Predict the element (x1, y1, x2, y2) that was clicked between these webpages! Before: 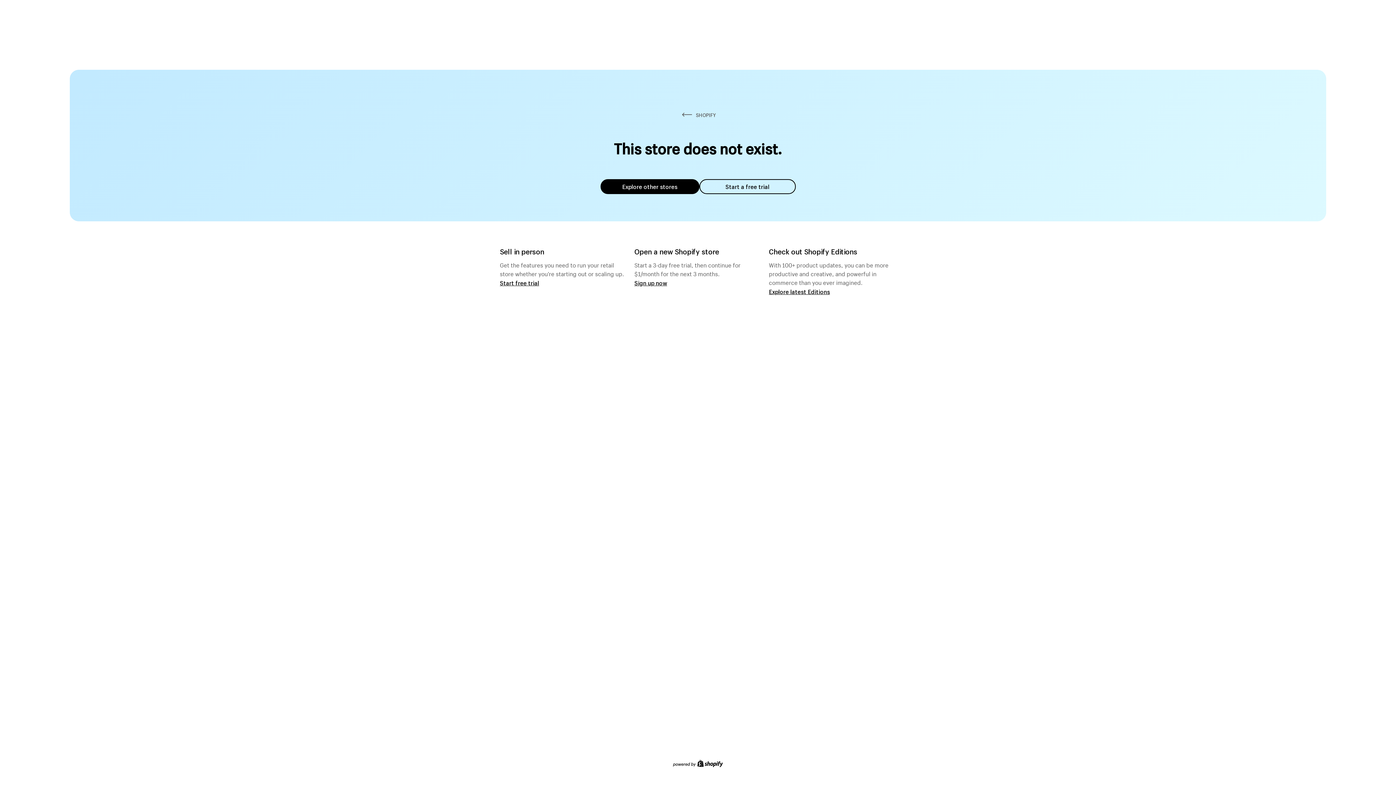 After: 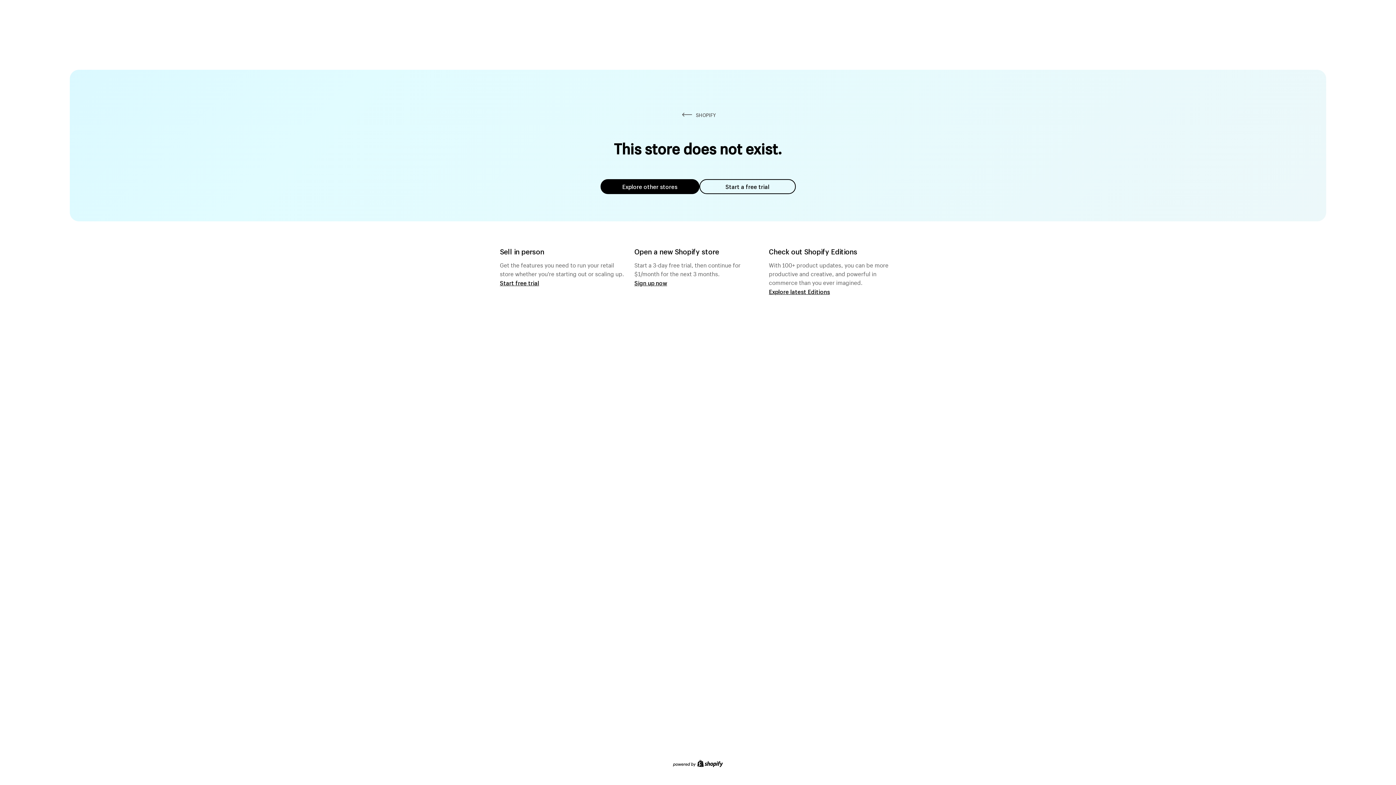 Action: bbox: (600, 179, 699, 194) label: Explore other stores